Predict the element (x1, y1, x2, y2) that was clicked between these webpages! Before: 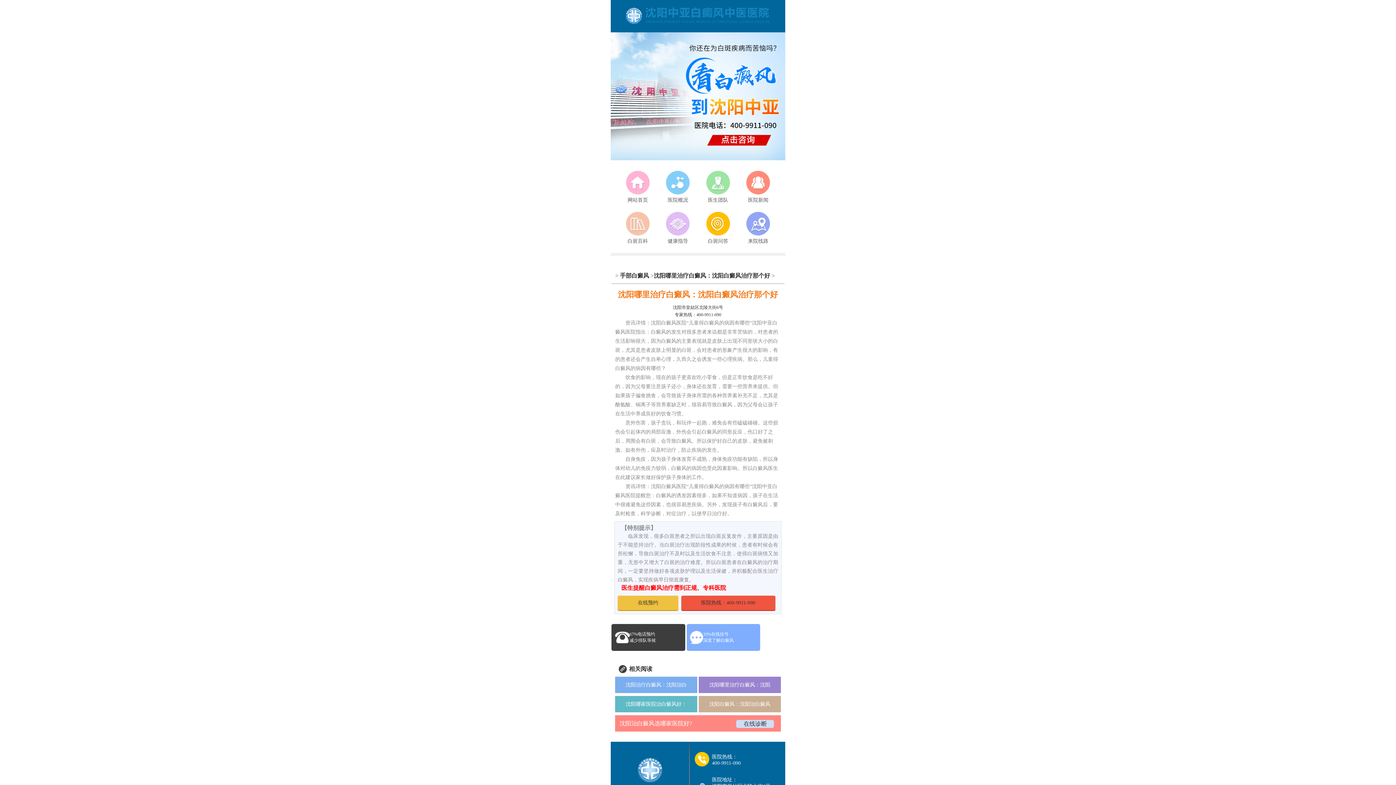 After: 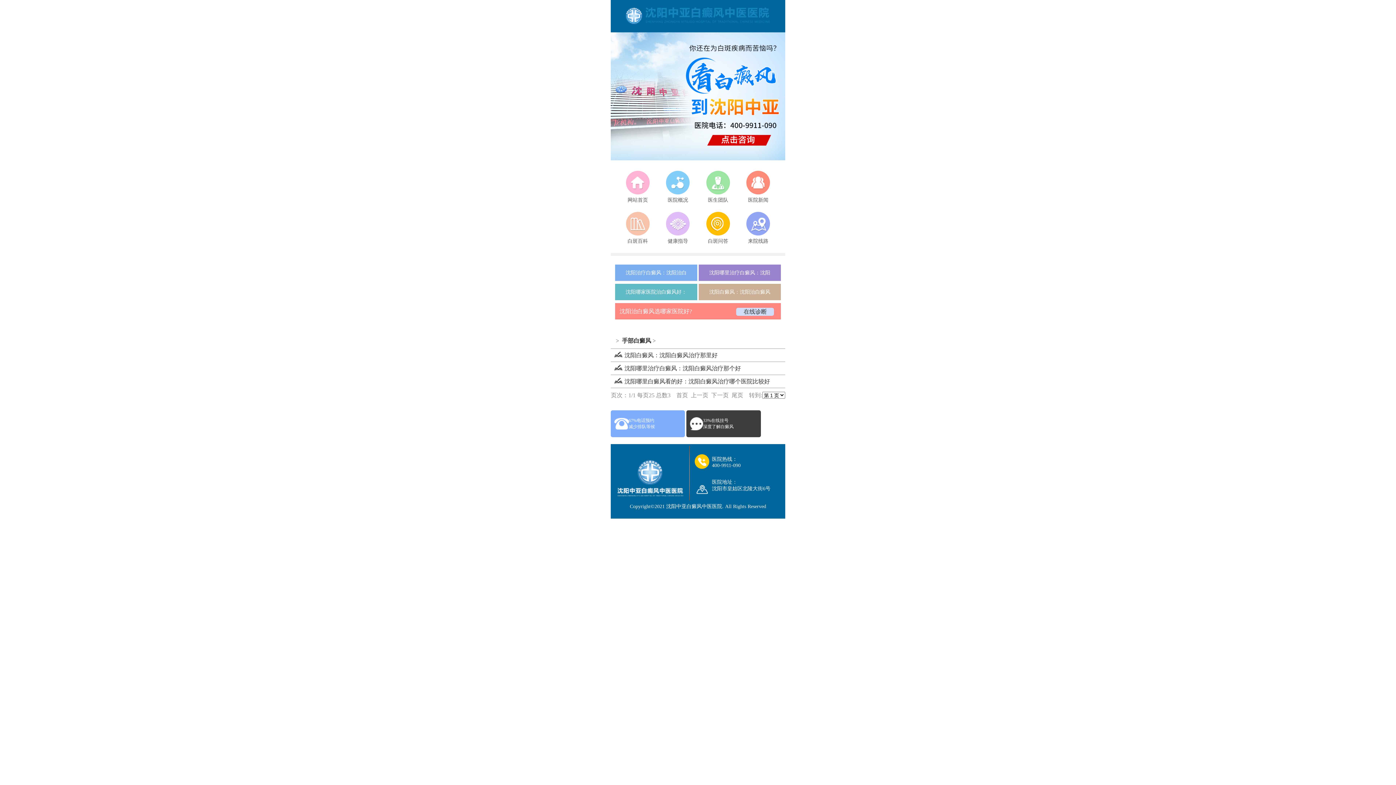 Action: label:  手部白癜风  bbox: (618, 272, 650, 278)